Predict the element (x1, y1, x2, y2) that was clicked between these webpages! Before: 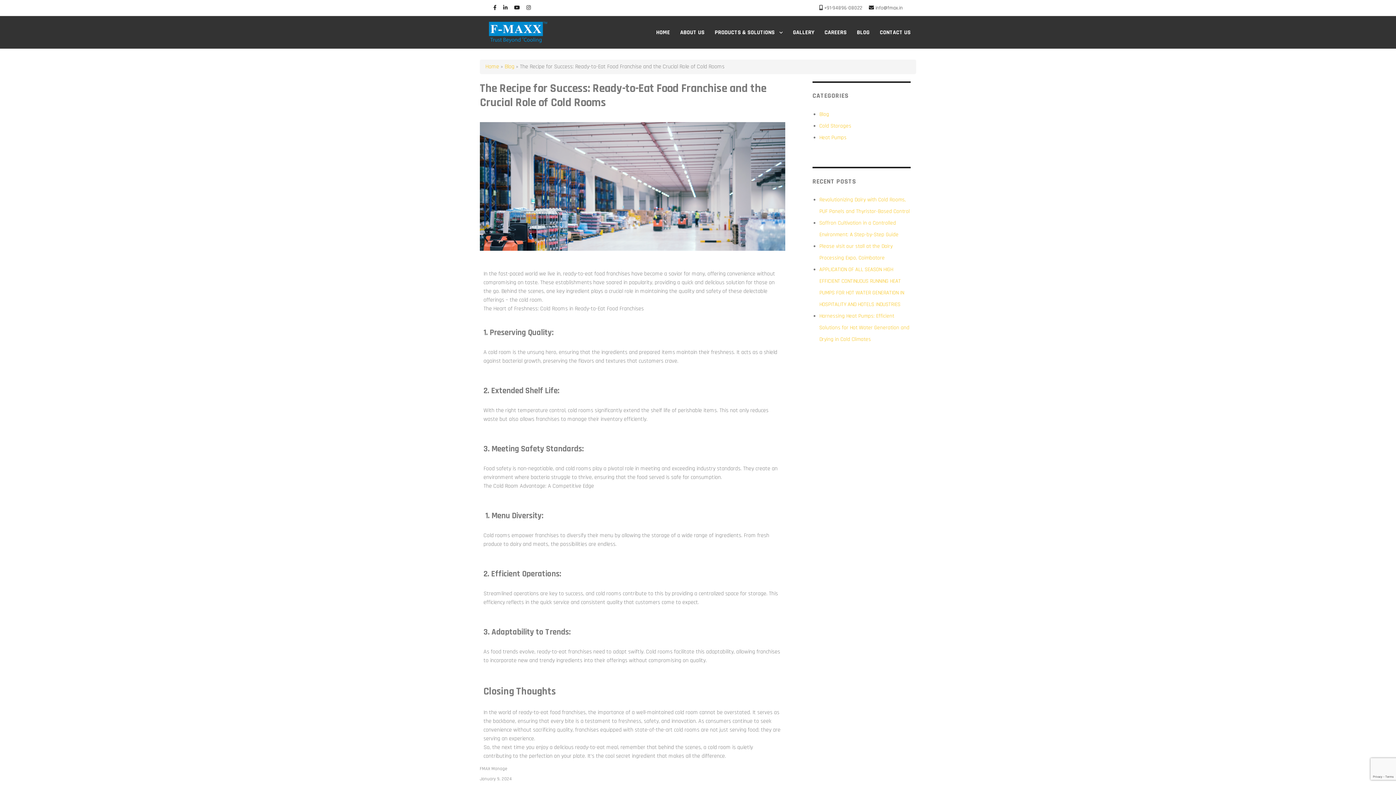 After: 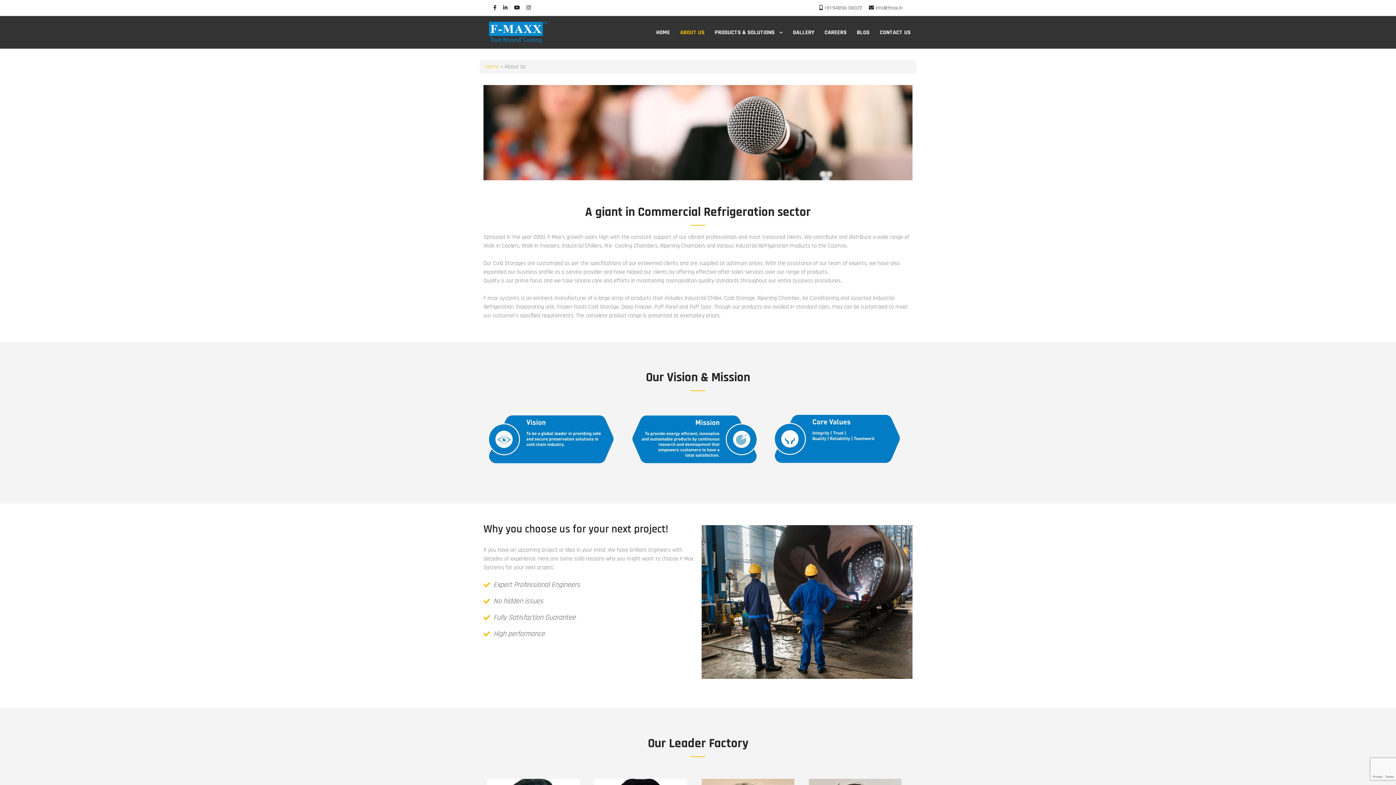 Action: bbox: (675, 24, 709, 40) label: ABOUT US